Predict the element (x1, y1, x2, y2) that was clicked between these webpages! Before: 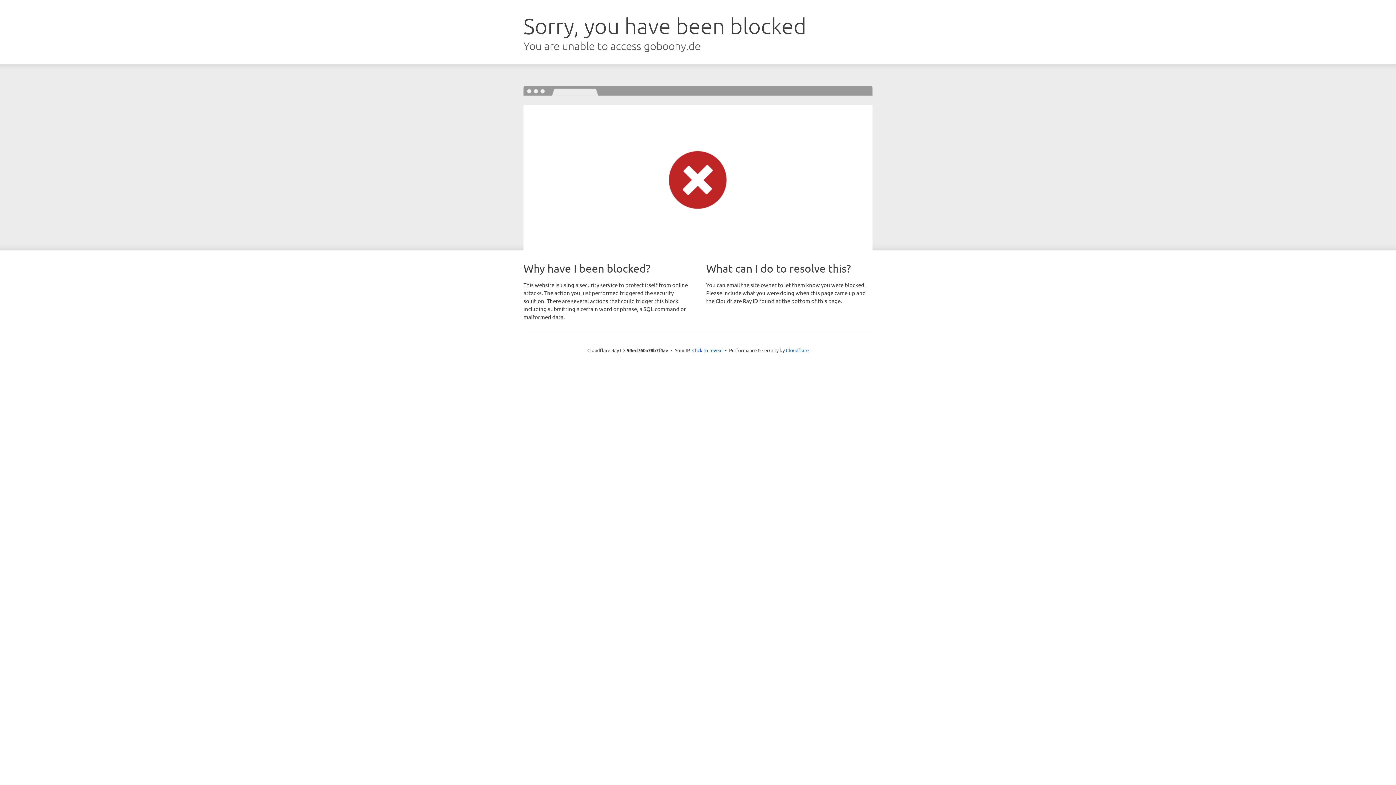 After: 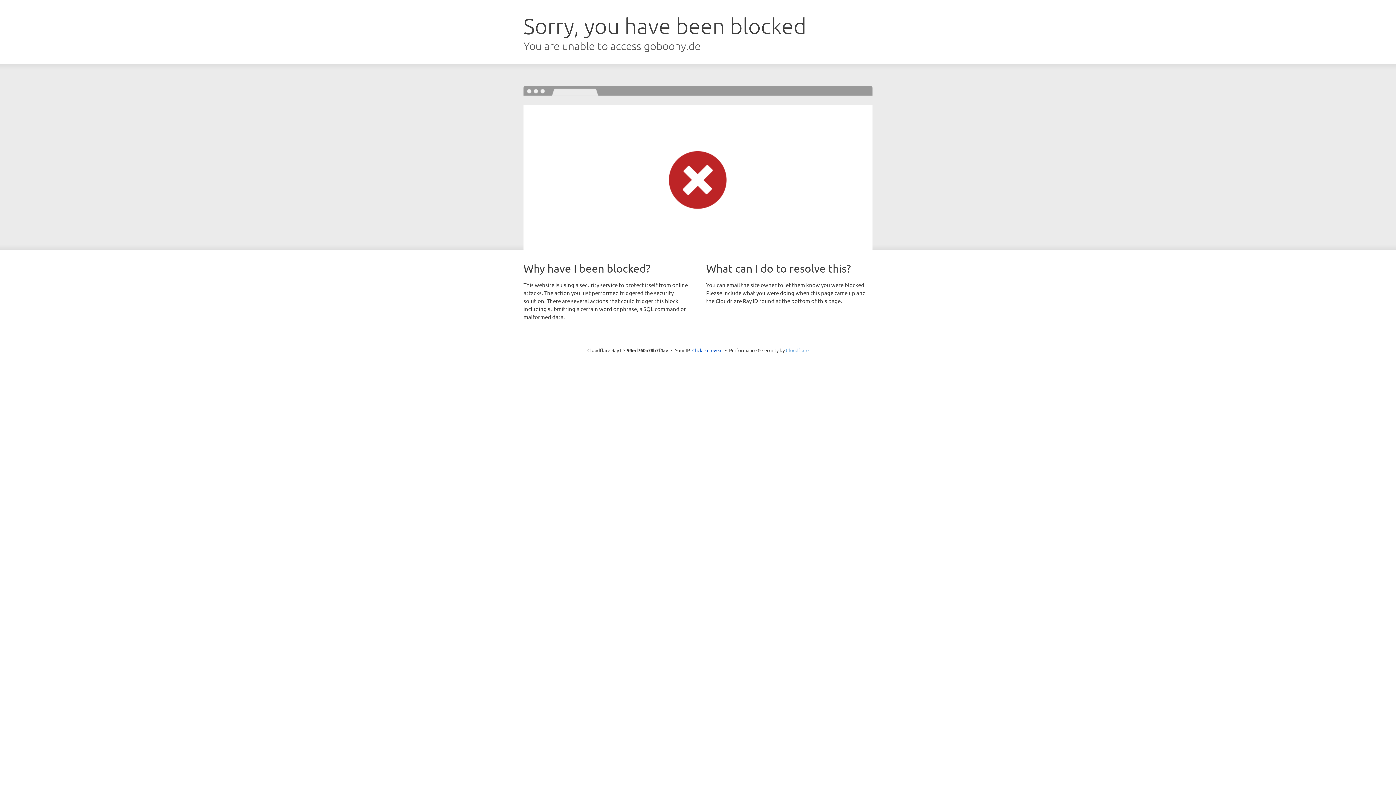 Action: bbox: (786, 347, 808, 353) label: Cloudflare